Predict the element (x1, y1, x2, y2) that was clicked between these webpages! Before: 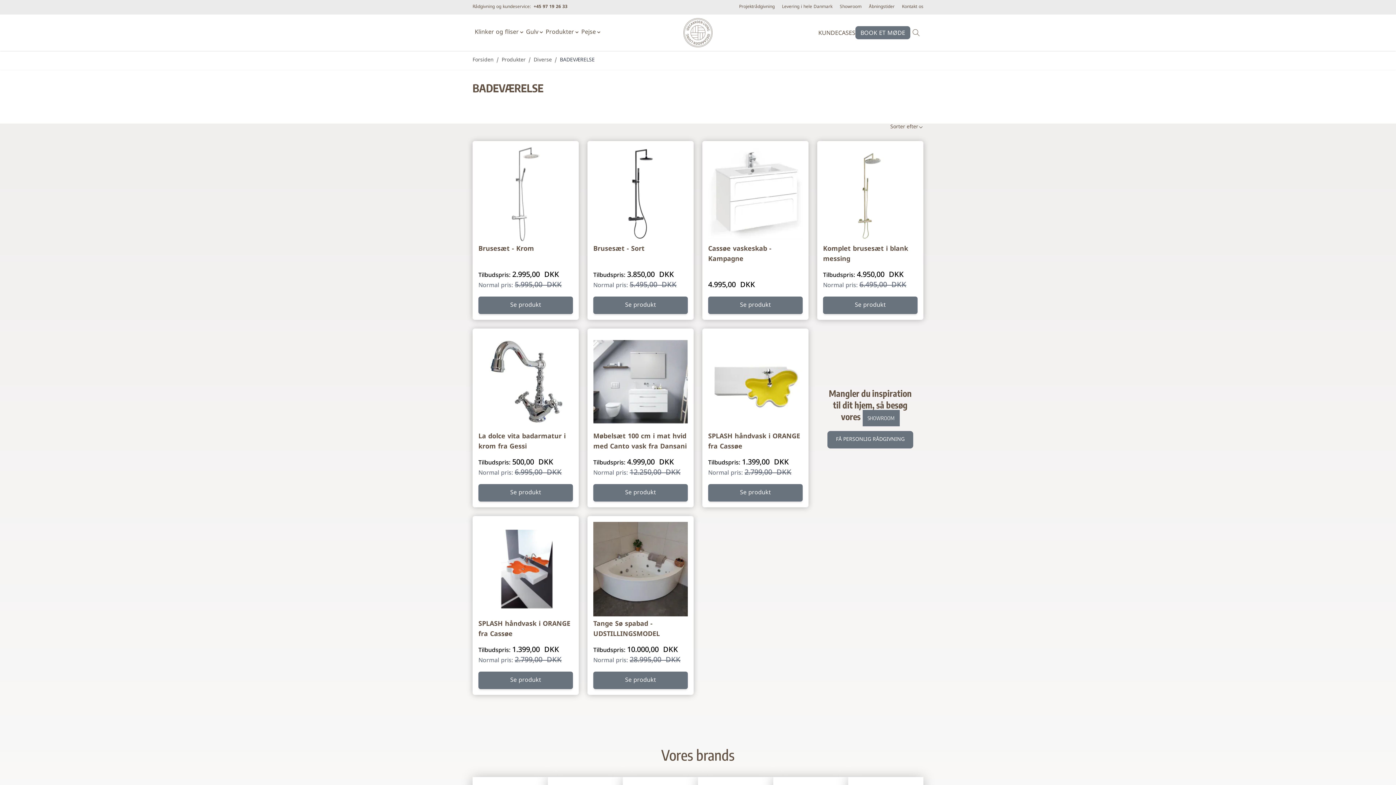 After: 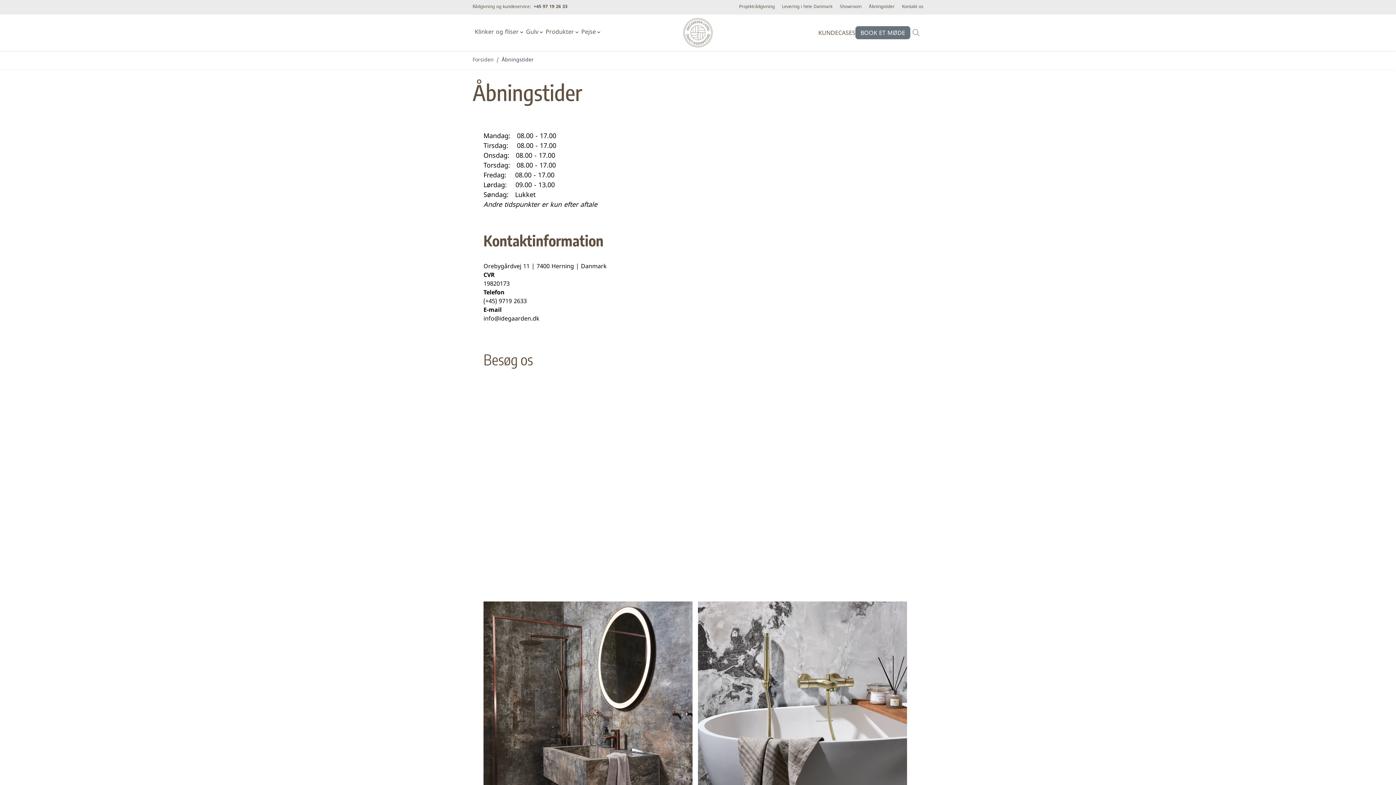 Action: bbox: (869, 4, 894, 9) label: Åbningstider